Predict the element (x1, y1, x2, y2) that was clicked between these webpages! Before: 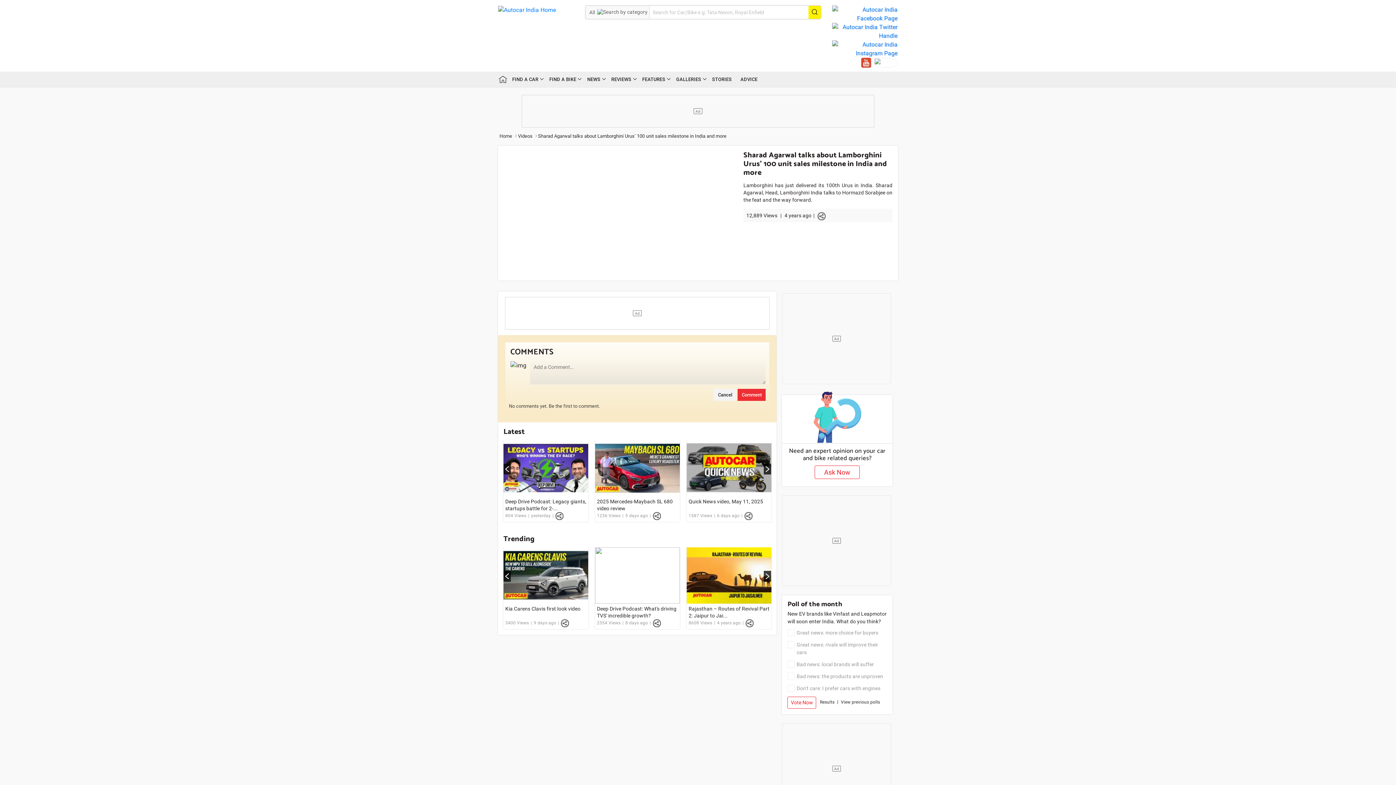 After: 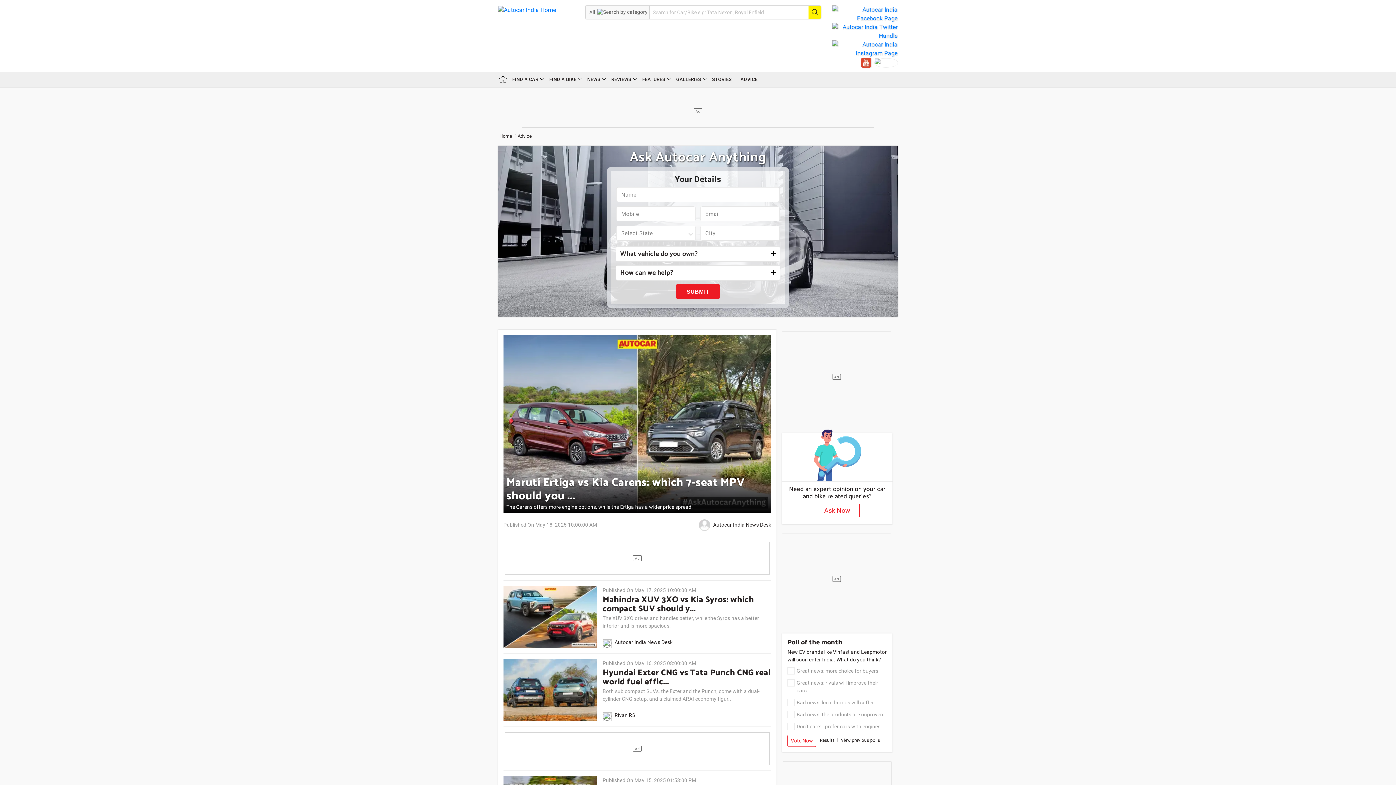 Action: label: Ask Now bbox: (814, 465, 860, 479)